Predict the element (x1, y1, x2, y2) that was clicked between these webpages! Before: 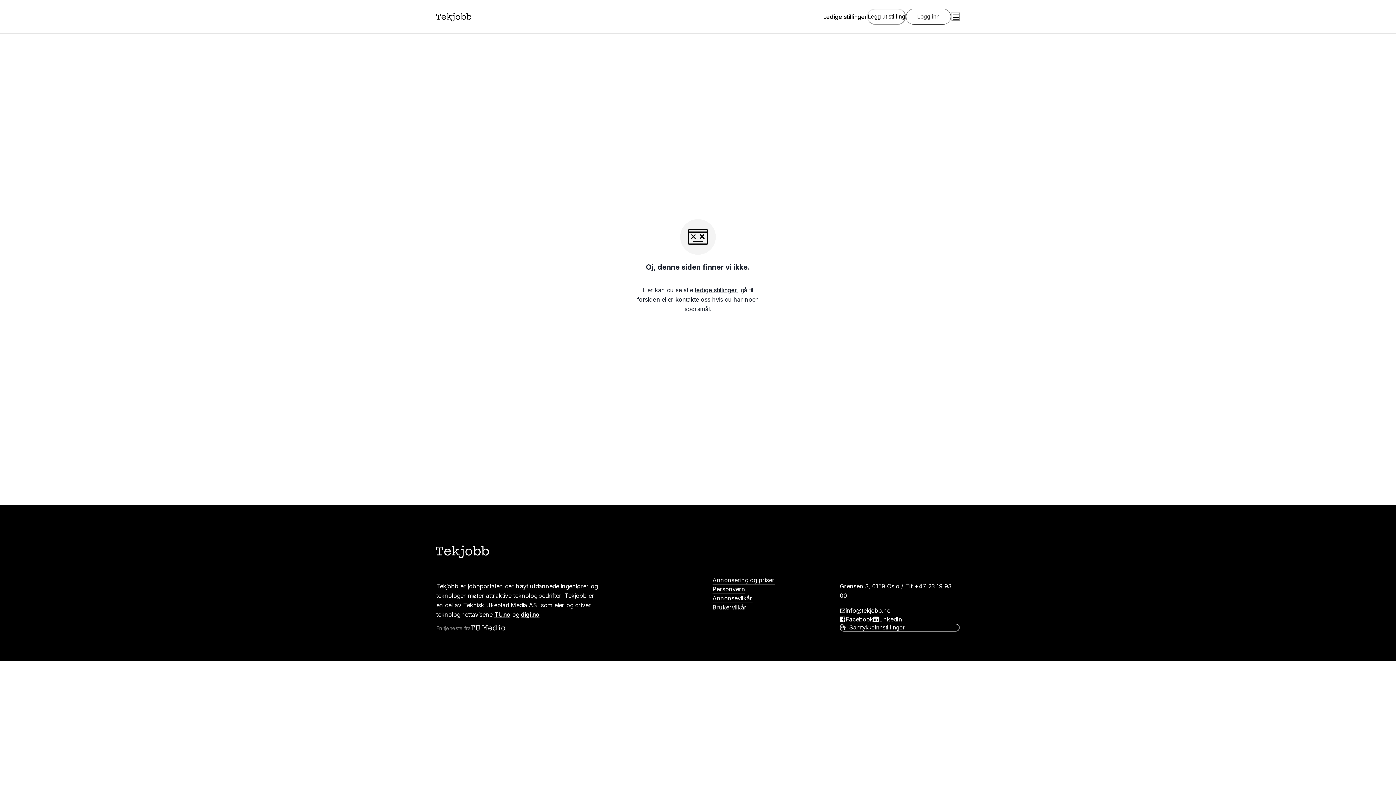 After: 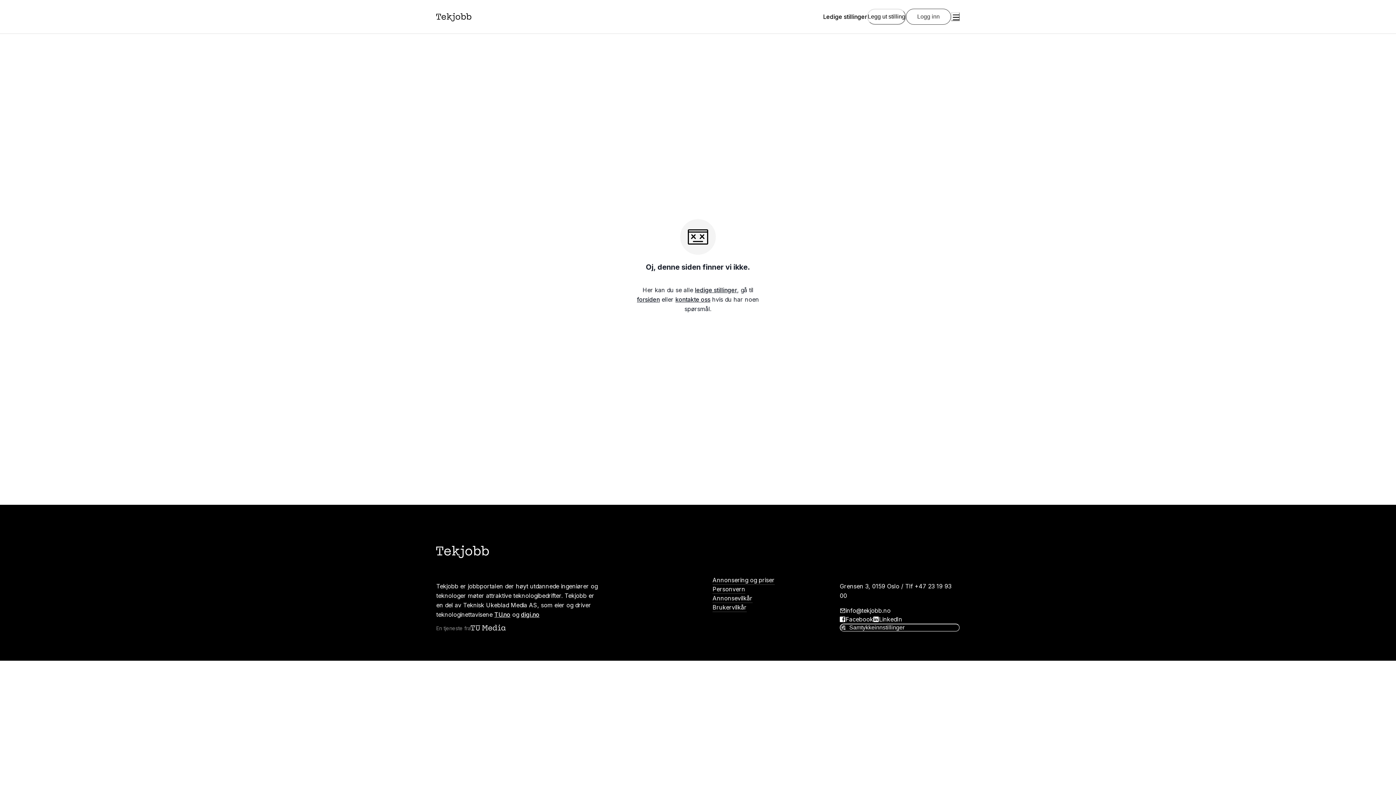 Action: bbox: (521, 611, 539, 618) label: digi.no